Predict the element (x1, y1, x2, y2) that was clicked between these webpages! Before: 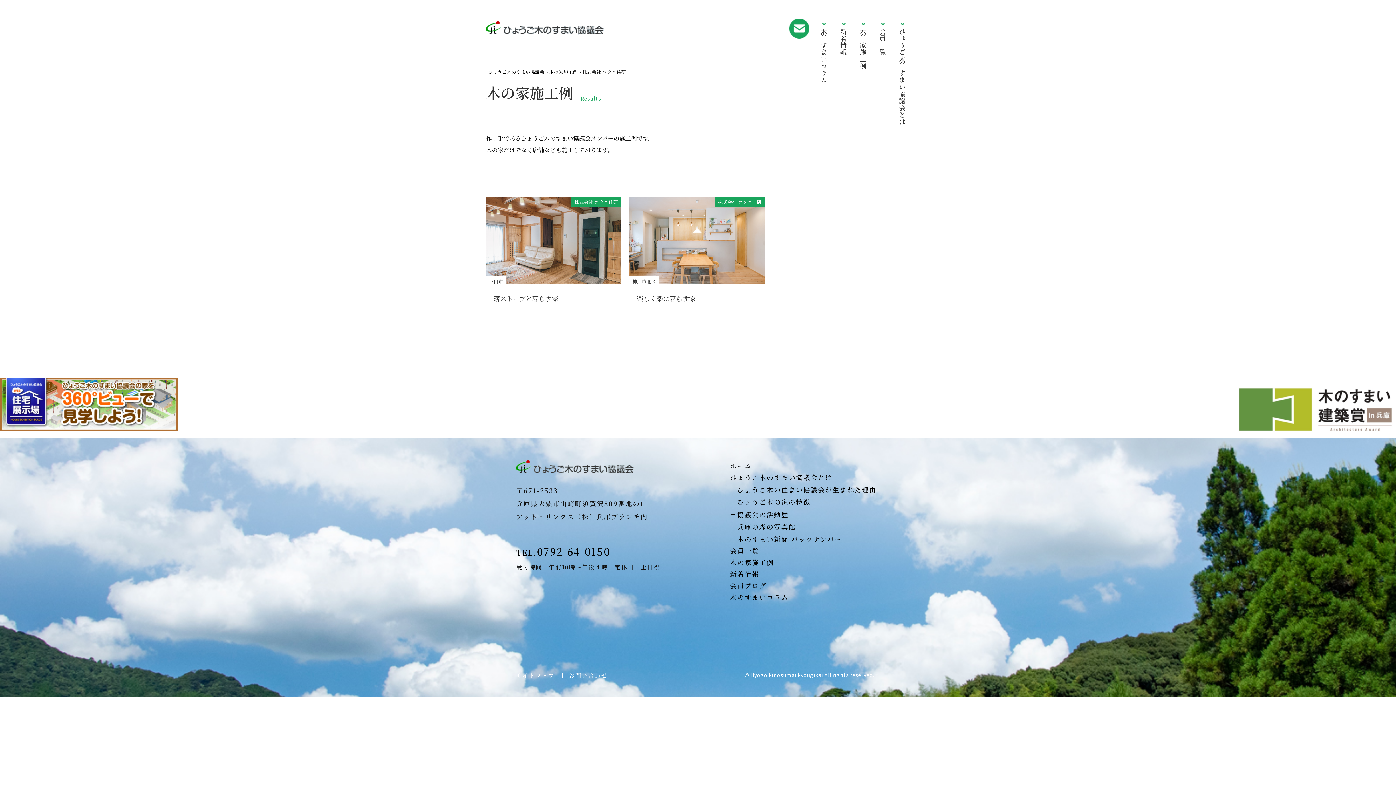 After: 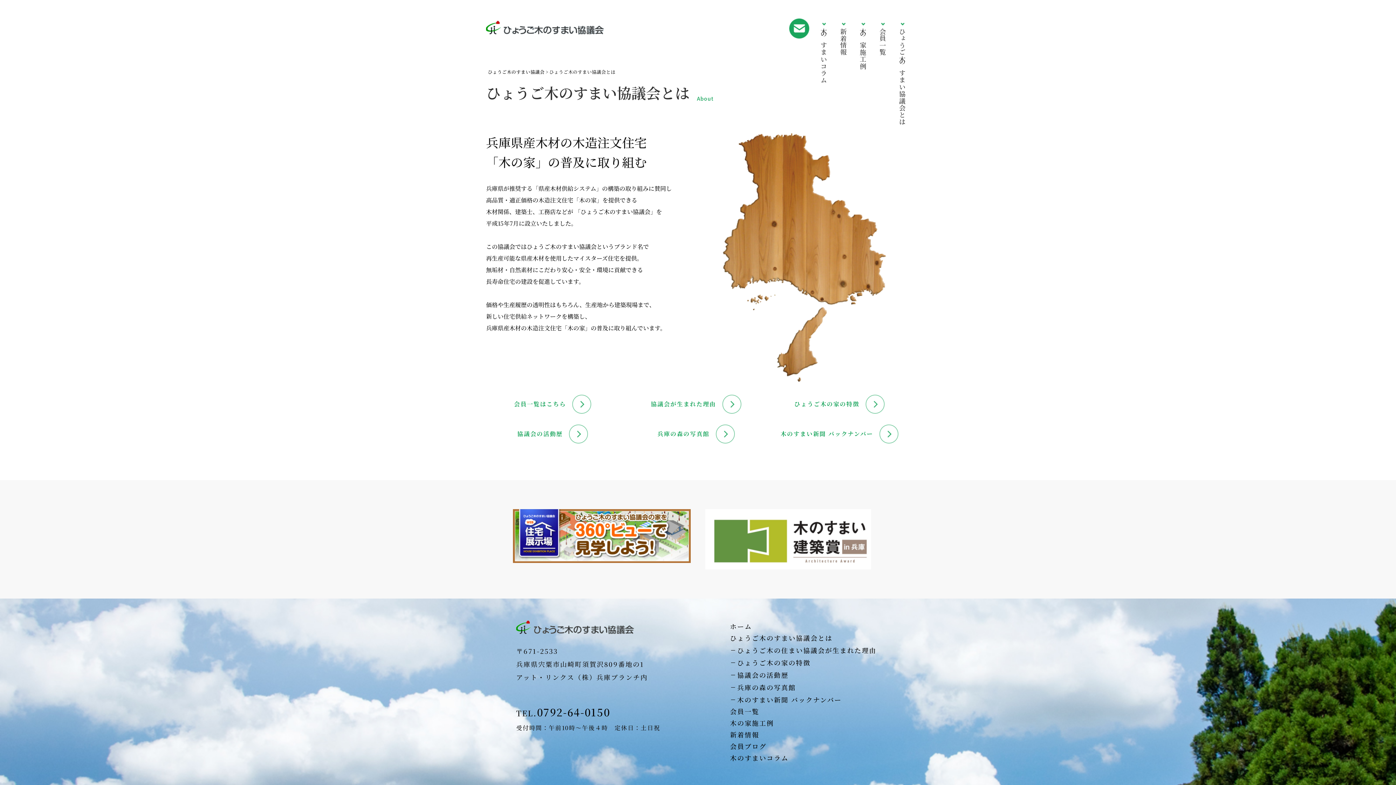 Action: label: ひょうご木のすまい協議会とは bbox: (894, 18, 910, 127)